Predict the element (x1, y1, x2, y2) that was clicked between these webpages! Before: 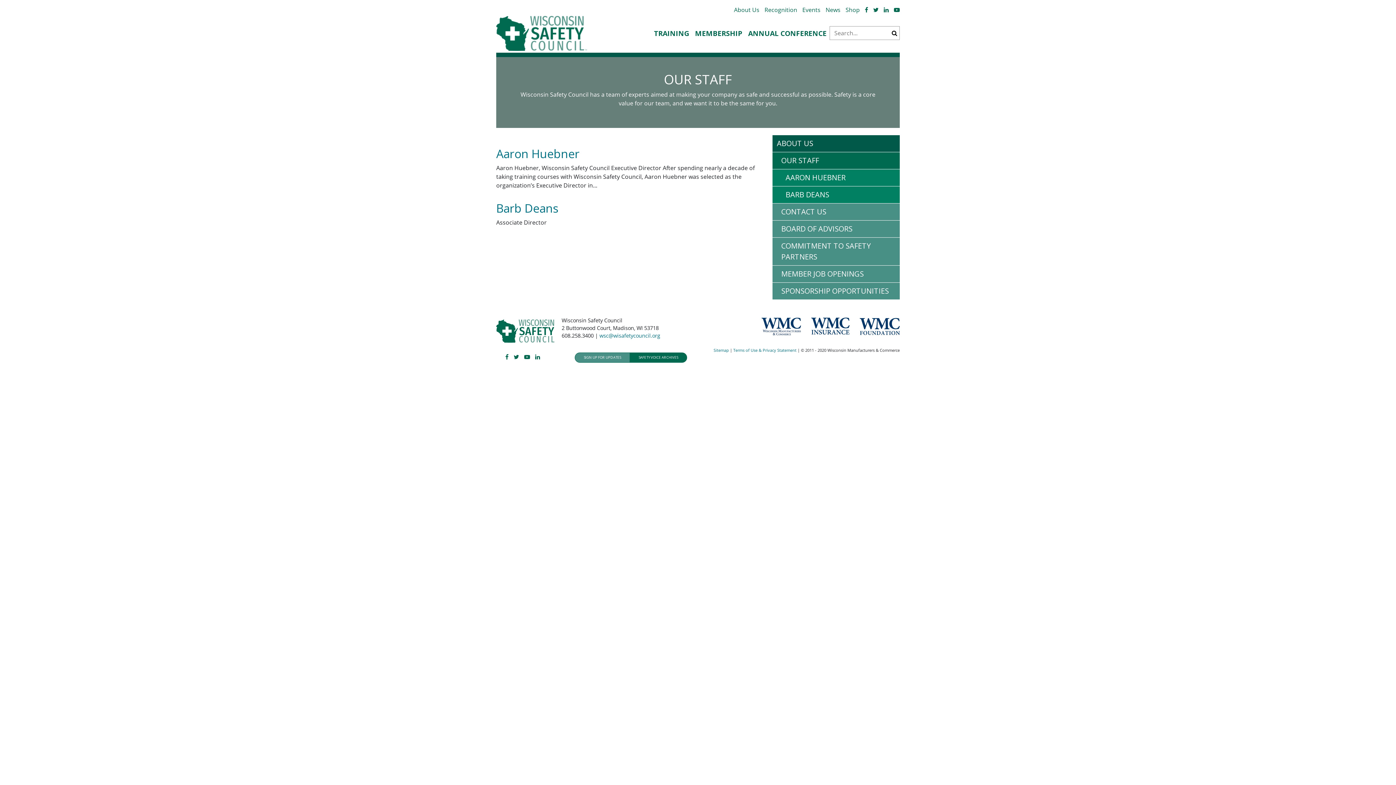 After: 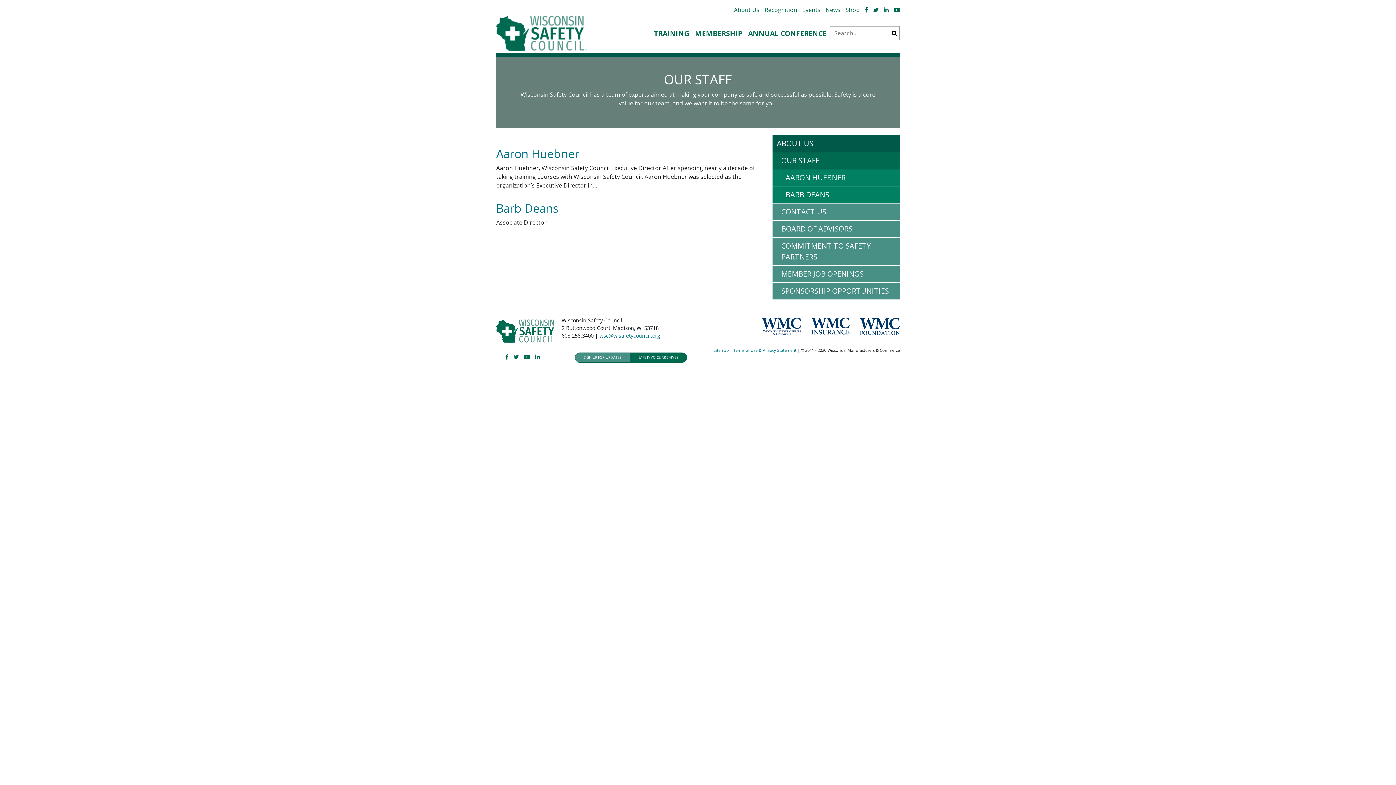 Action: bbox: (894, 5, 900, 13)